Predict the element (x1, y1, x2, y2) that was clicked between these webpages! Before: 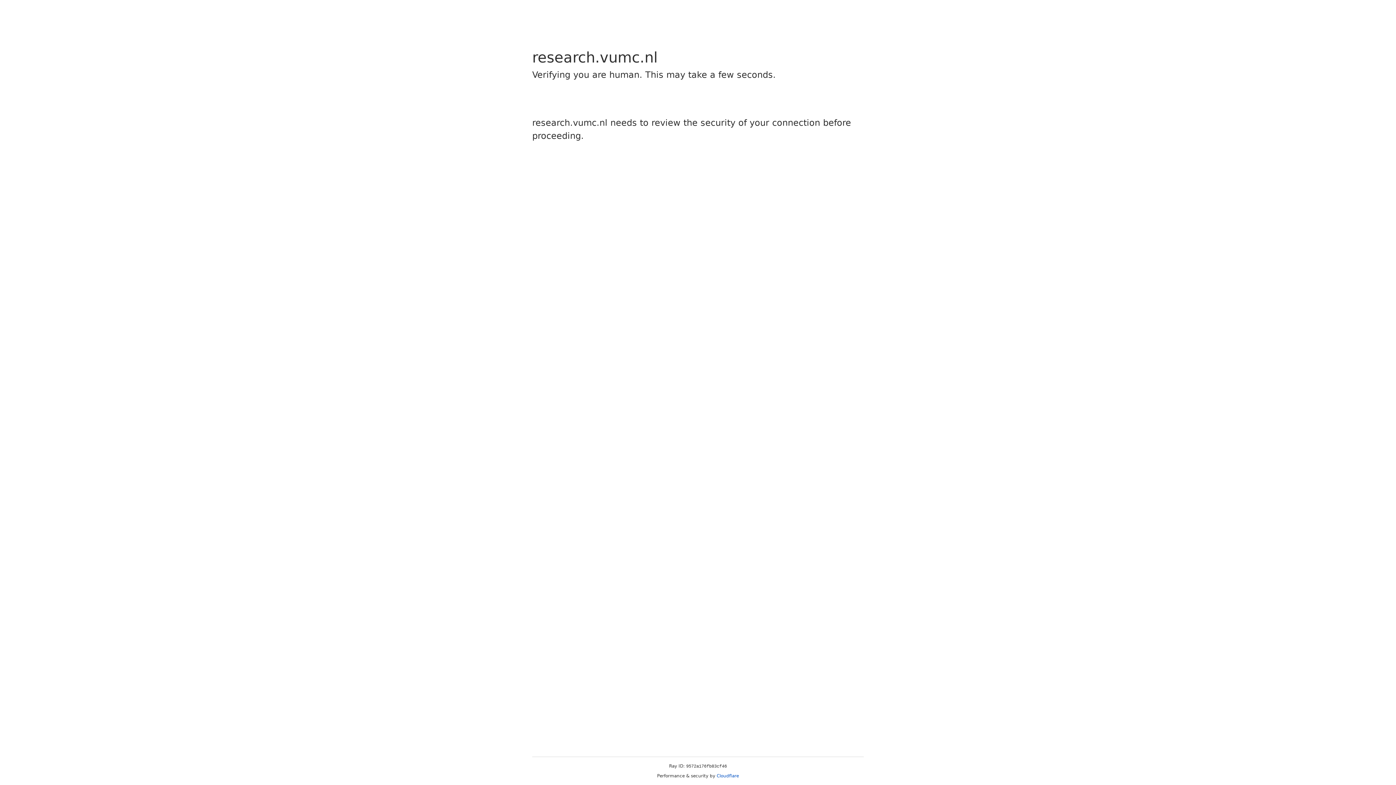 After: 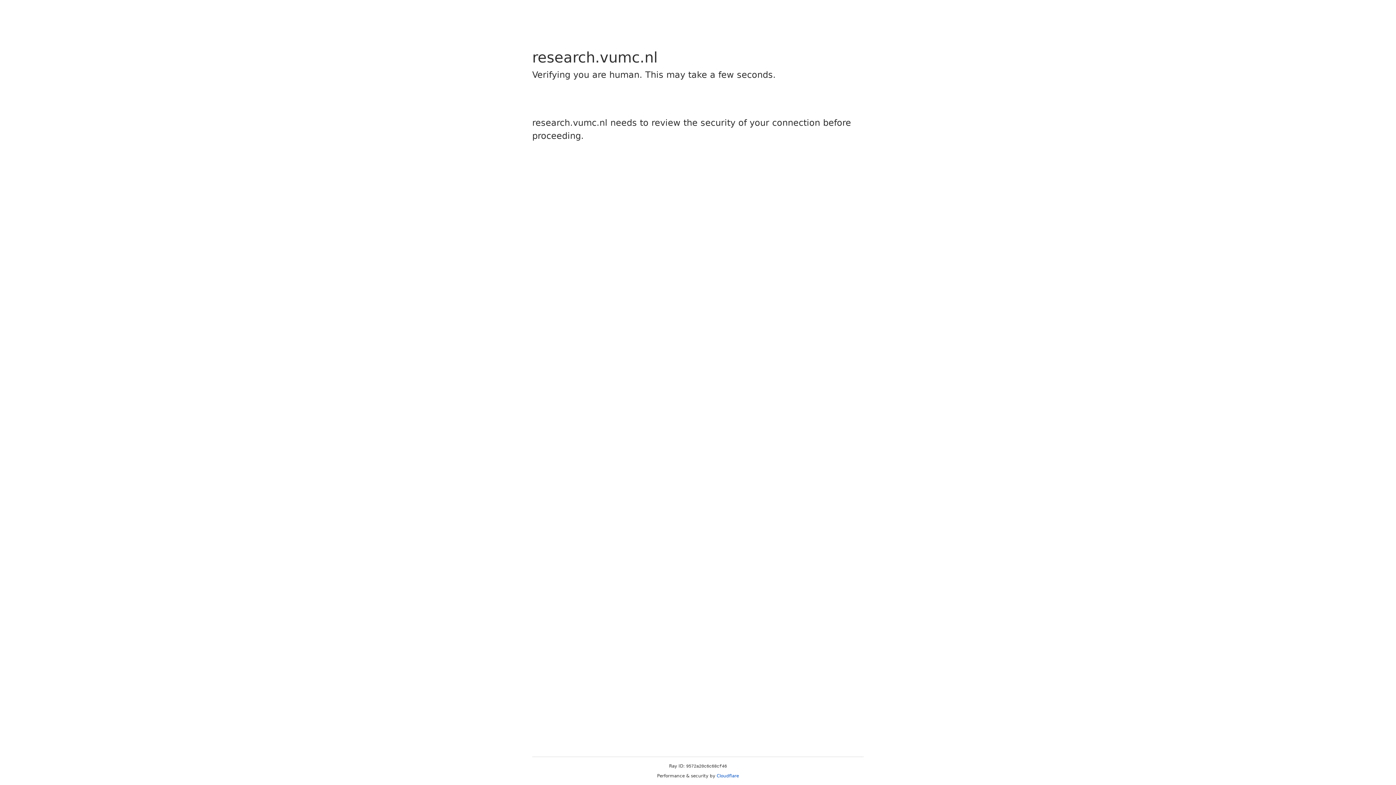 Action: bbox: (716, 773, 739, 778) label: Cloudflare